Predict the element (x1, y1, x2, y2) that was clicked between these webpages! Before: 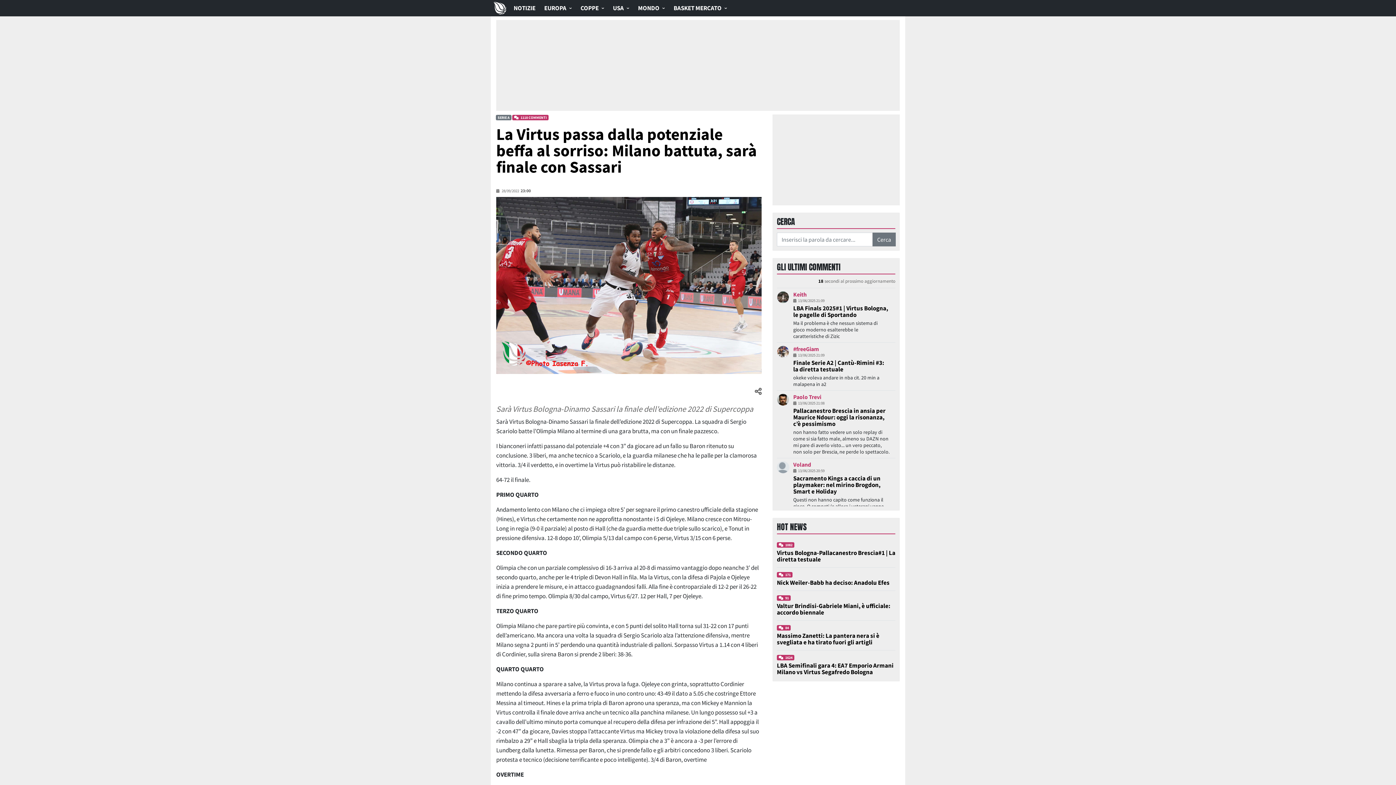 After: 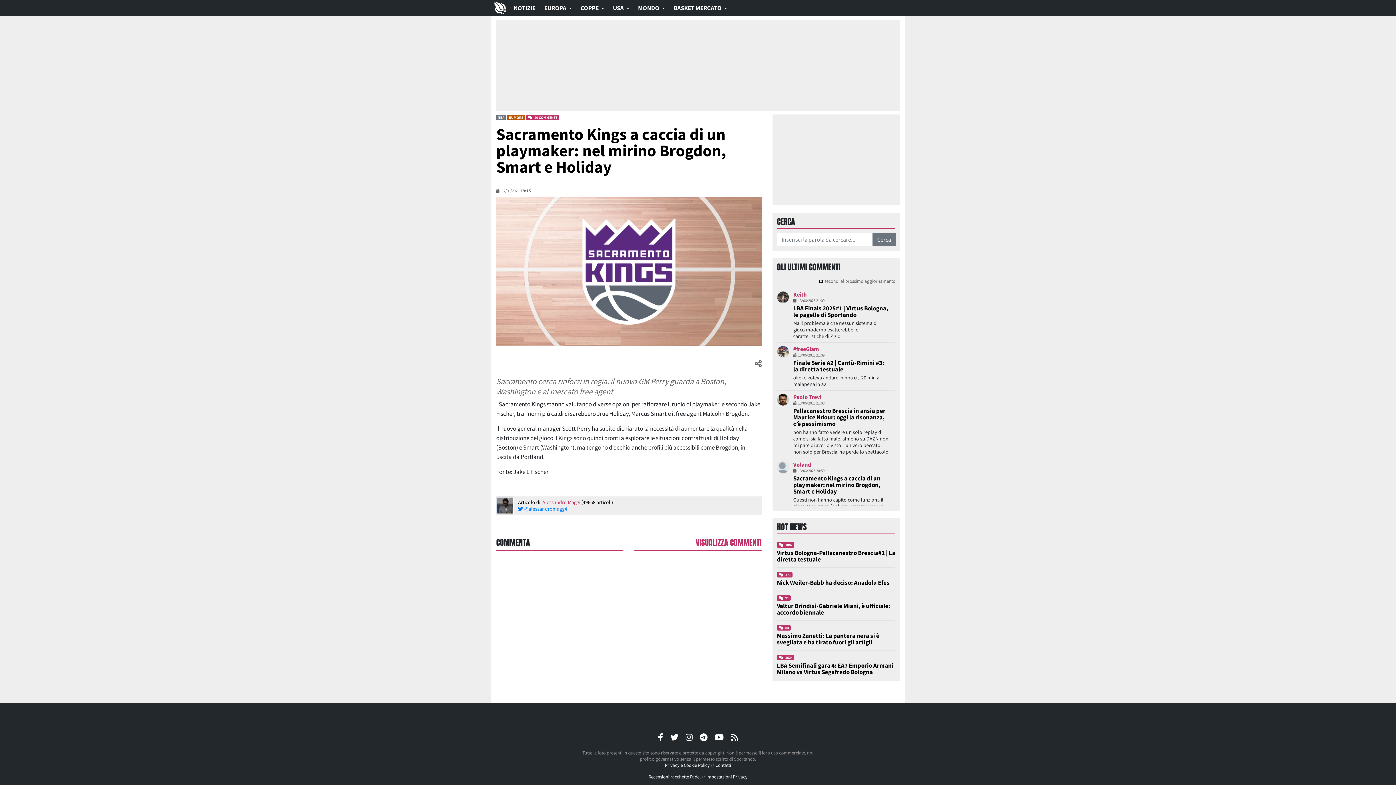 Action: bbox: (793, 474, 880, 495) label: Sacramento Kings a caccia di un playmaker: nel mirino Brogdon, Smart e Holiday